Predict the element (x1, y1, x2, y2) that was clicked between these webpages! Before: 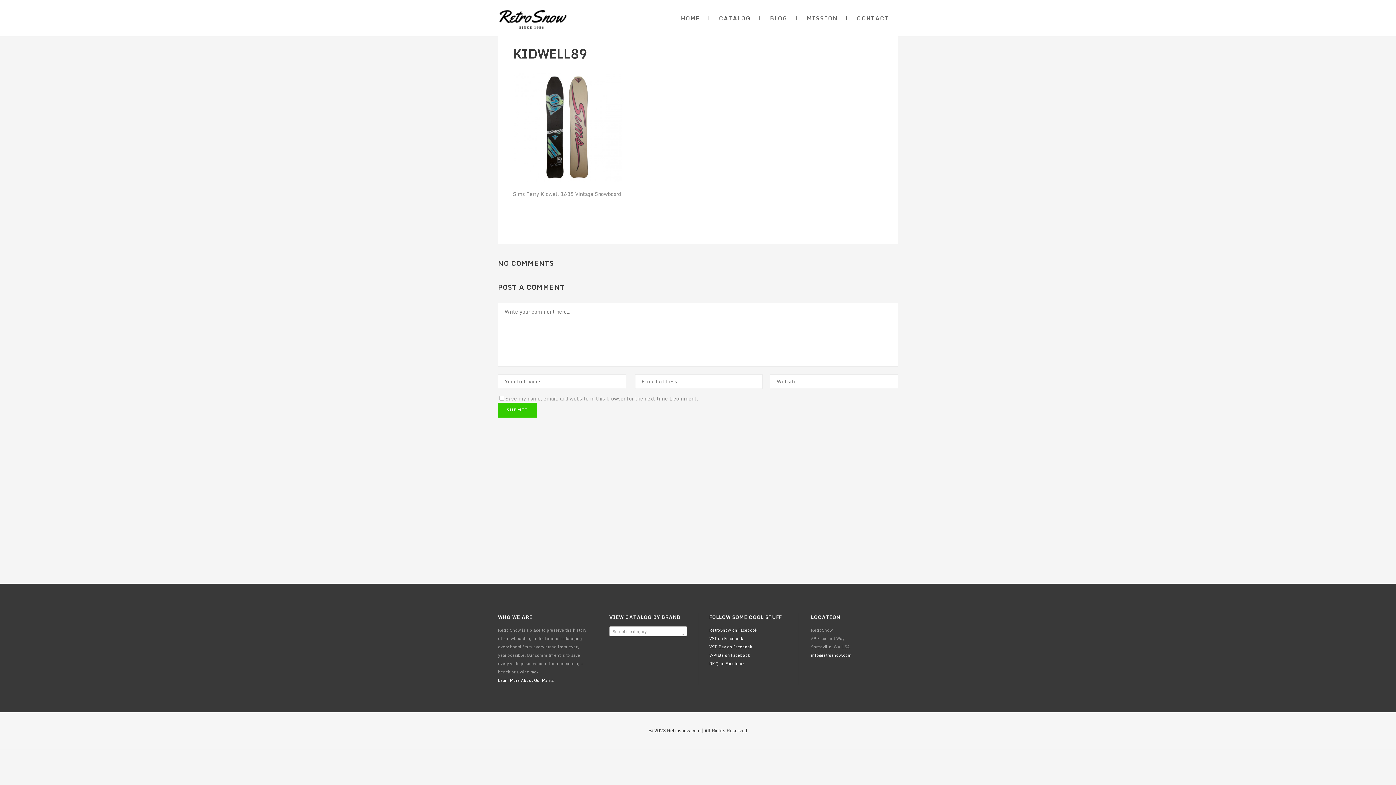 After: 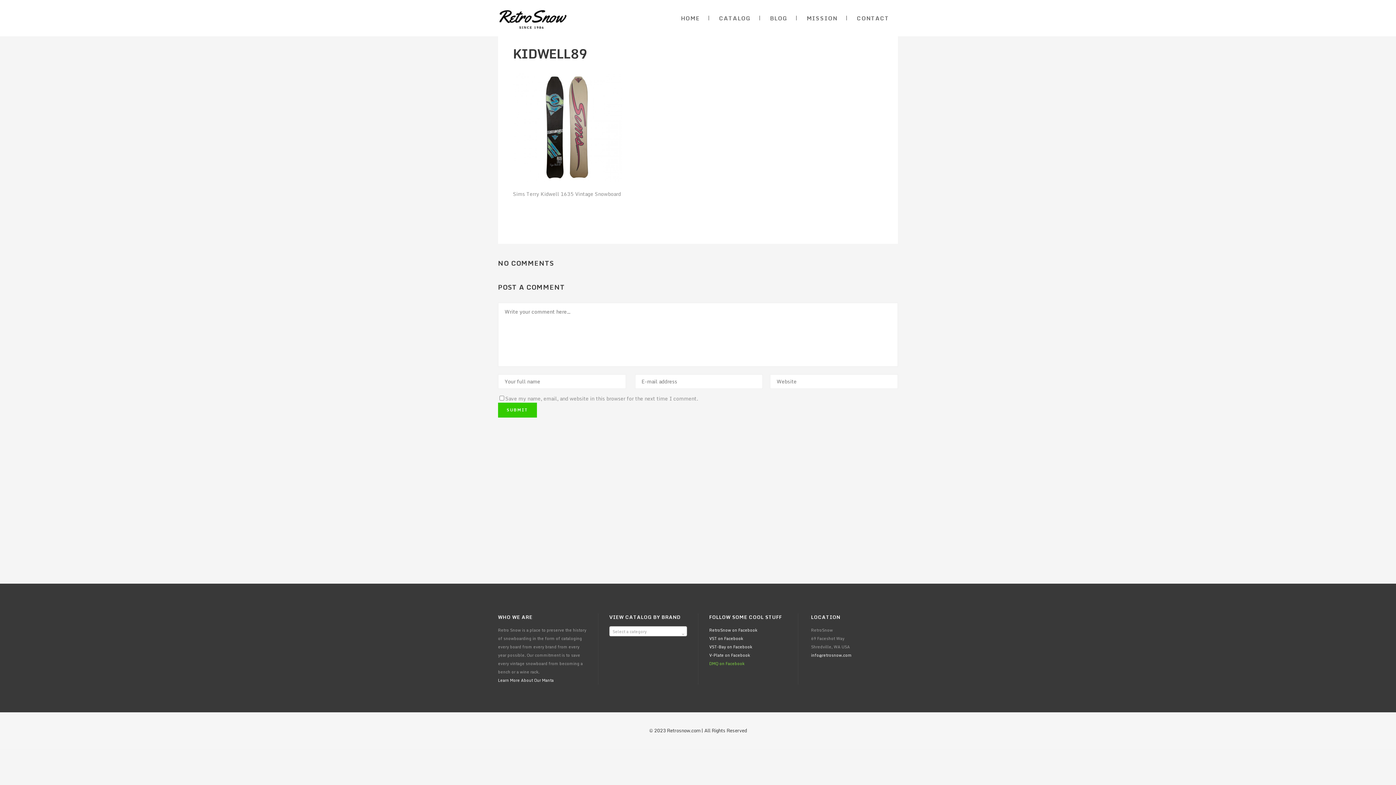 Action: bbox: (709, 660, 744, 667) label: DMQ on Facebook